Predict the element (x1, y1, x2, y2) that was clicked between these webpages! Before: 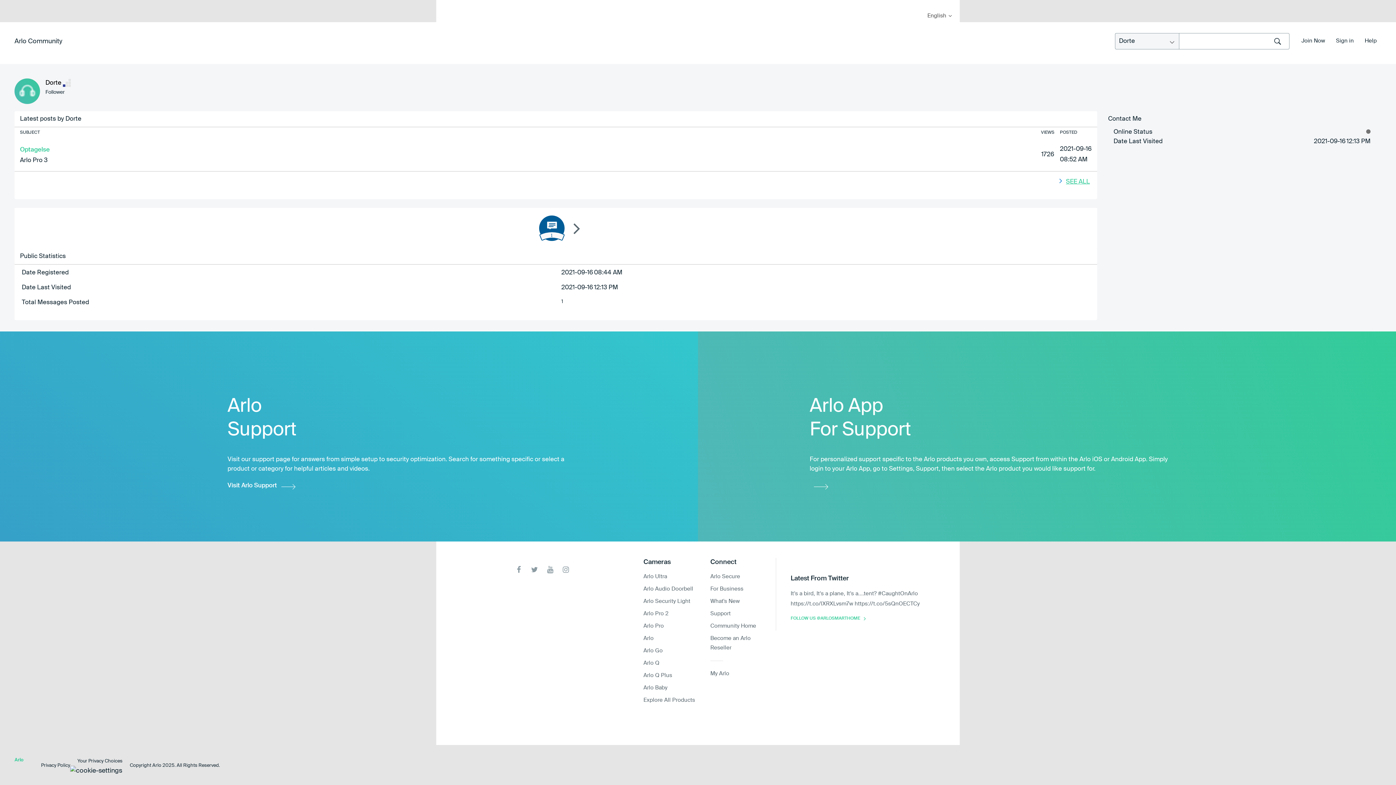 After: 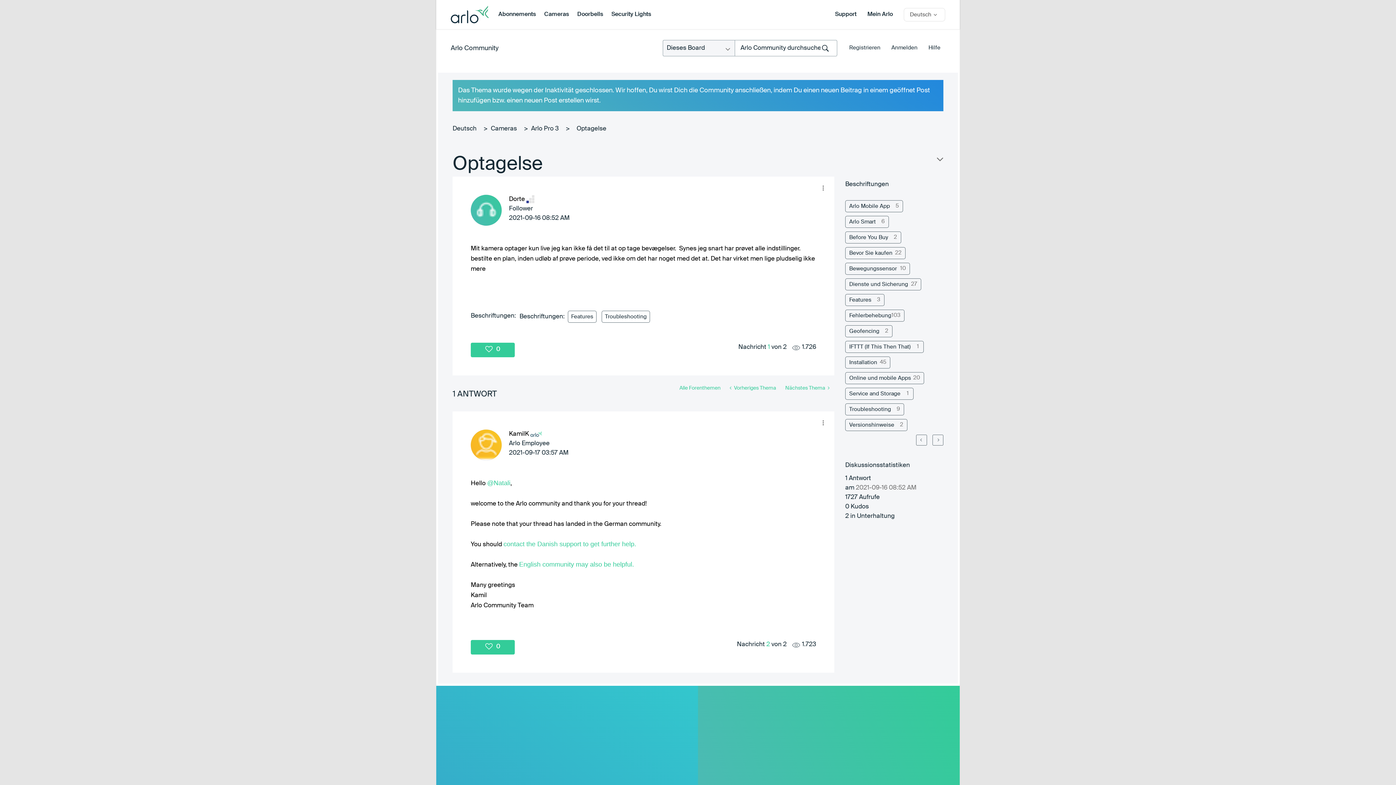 Action: label: Optagelse bbox: (20, 146, 49, 153)